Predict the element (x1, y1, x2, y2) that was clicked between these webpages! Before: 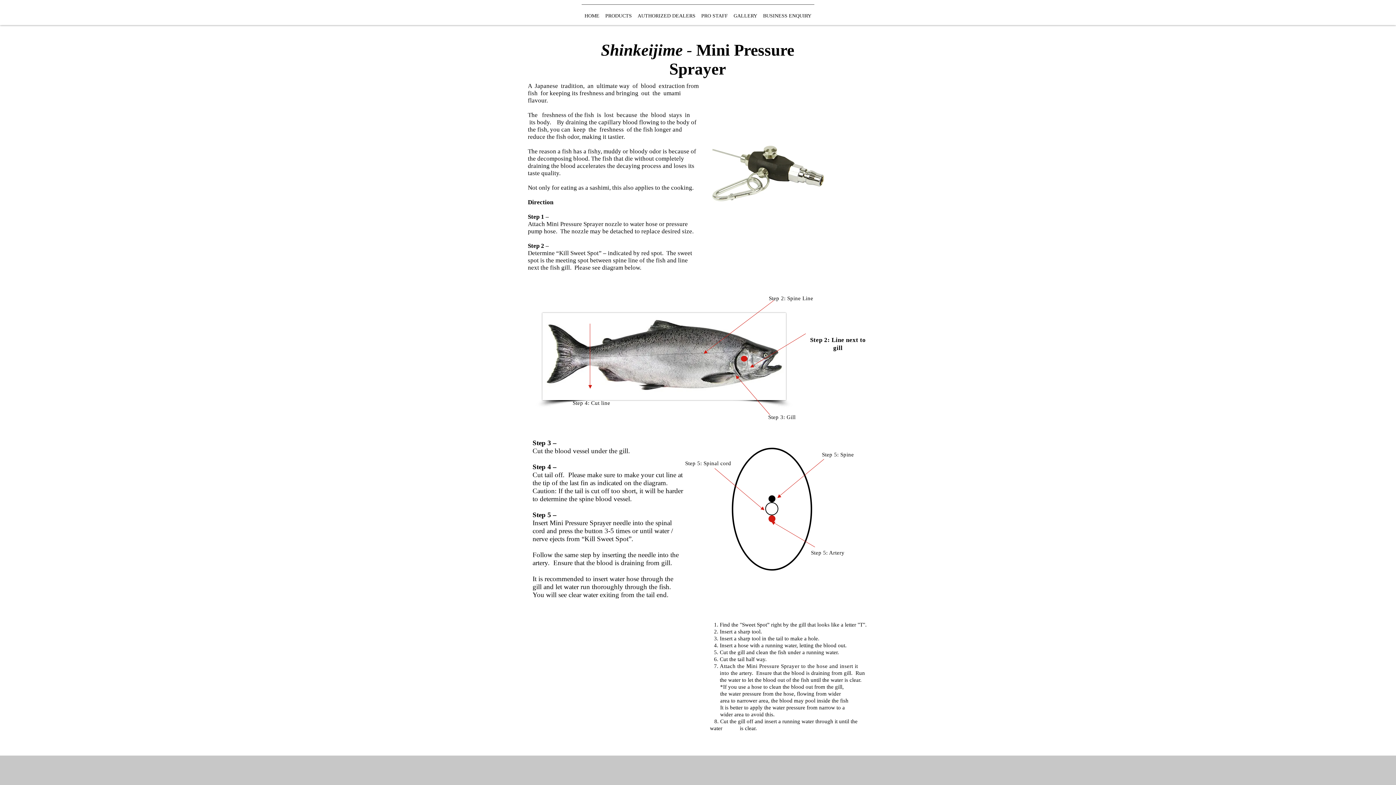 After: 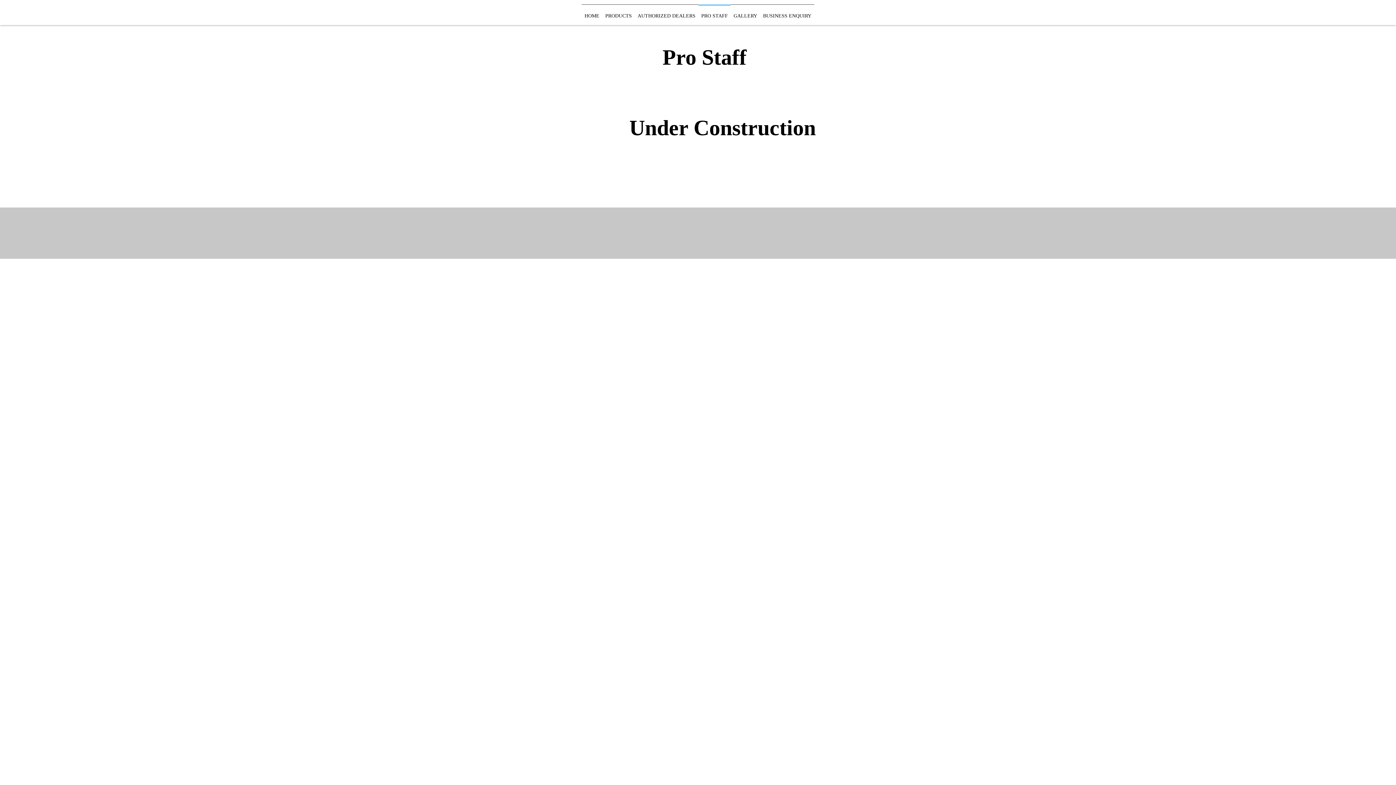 Action: bbox: (698, 4, 730, 20) label: PRO STAFF